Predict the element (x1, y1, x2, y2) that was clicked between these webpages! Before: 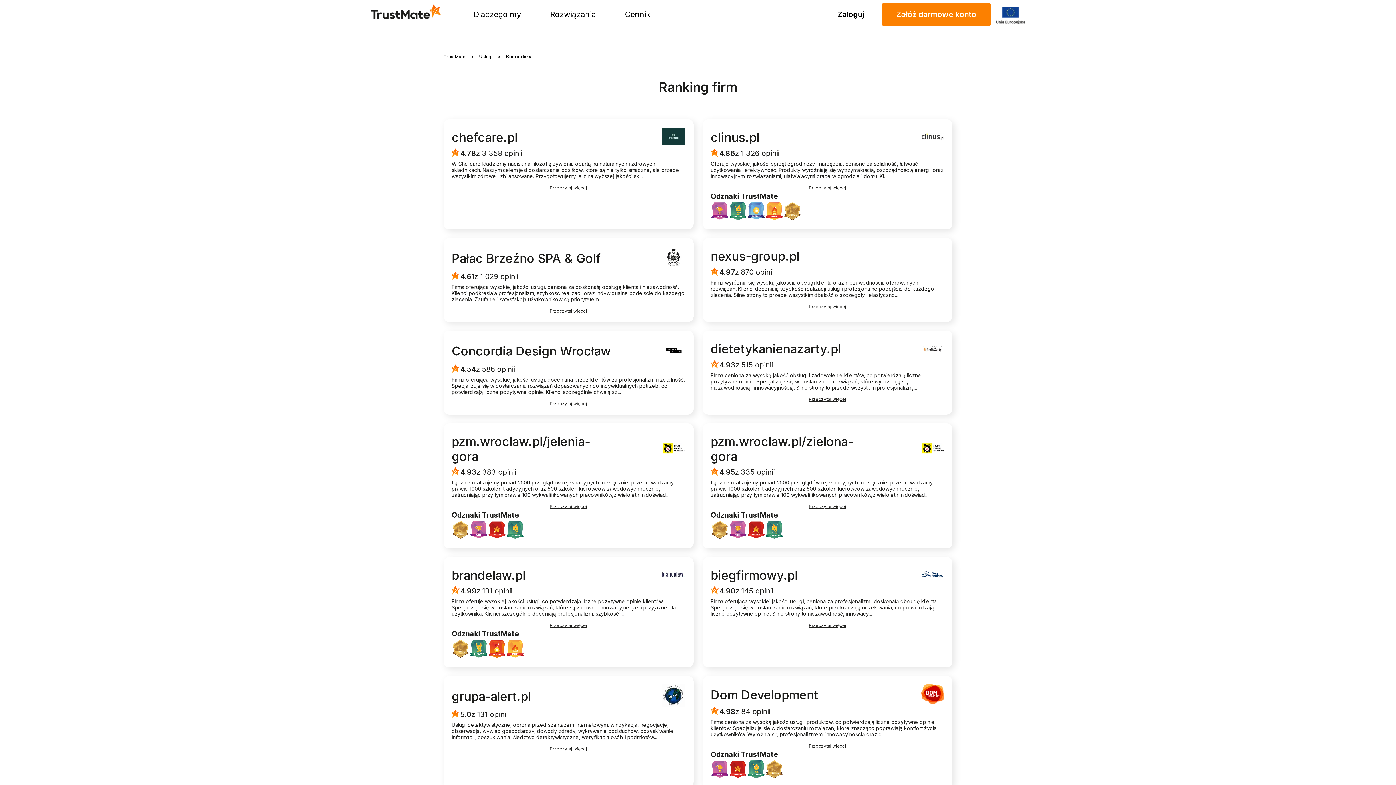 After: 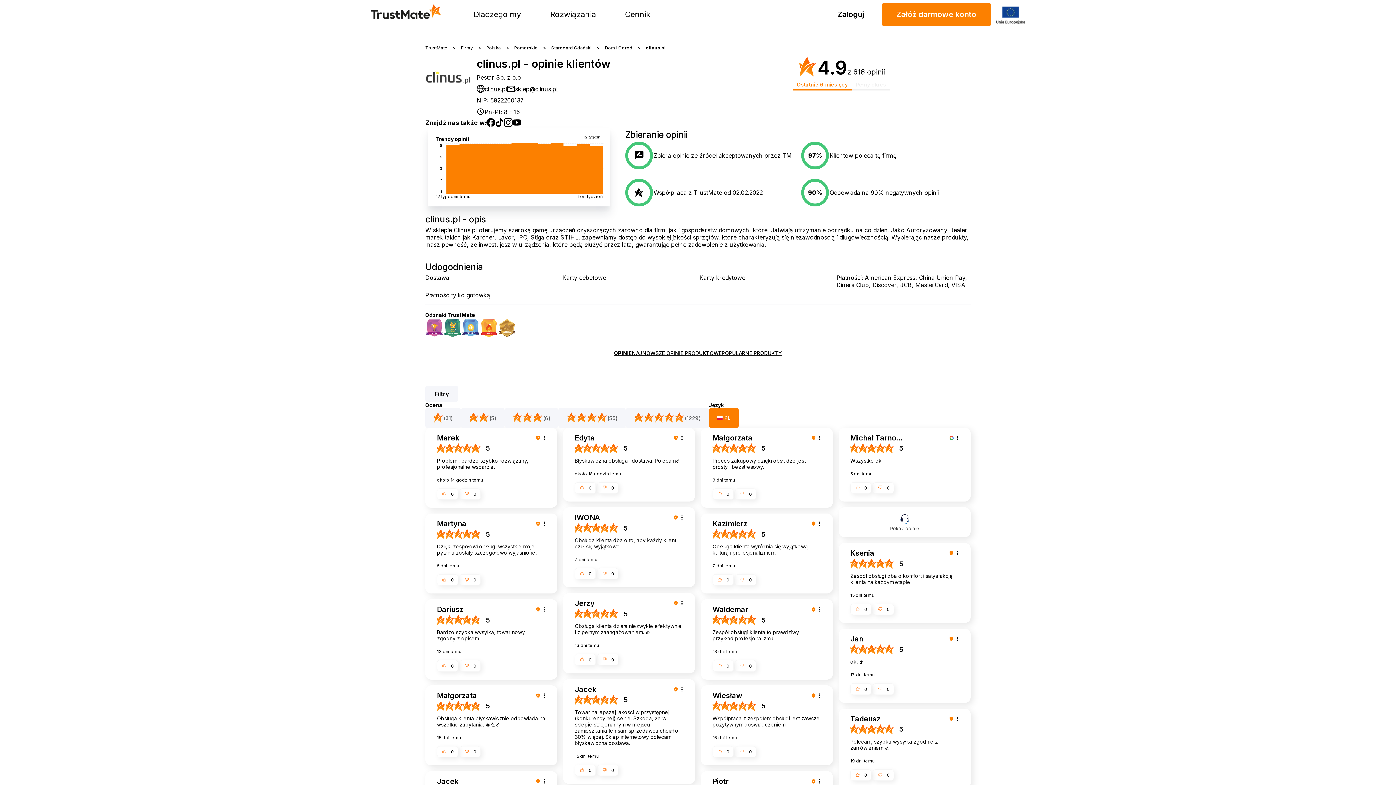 Action: bbox: (747, 202, 765, 221)